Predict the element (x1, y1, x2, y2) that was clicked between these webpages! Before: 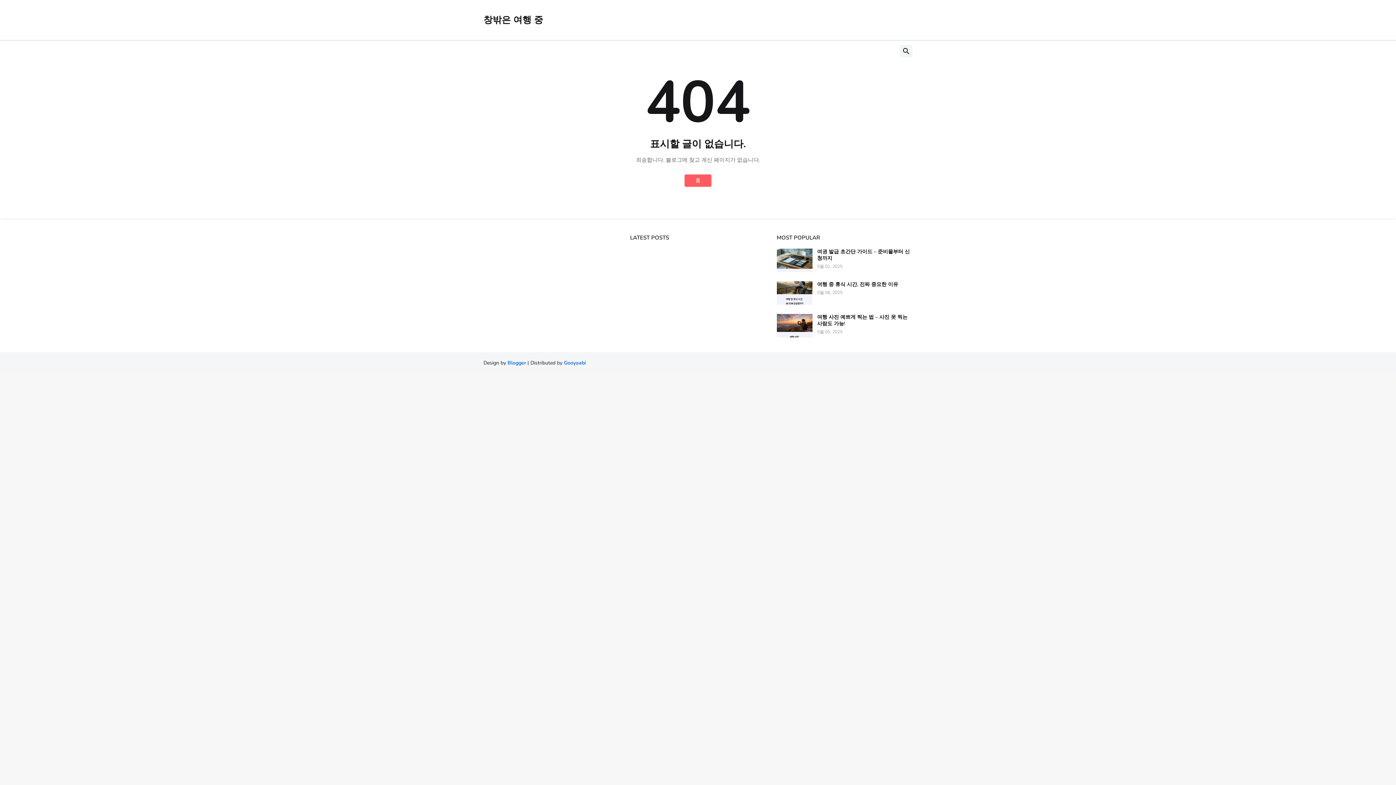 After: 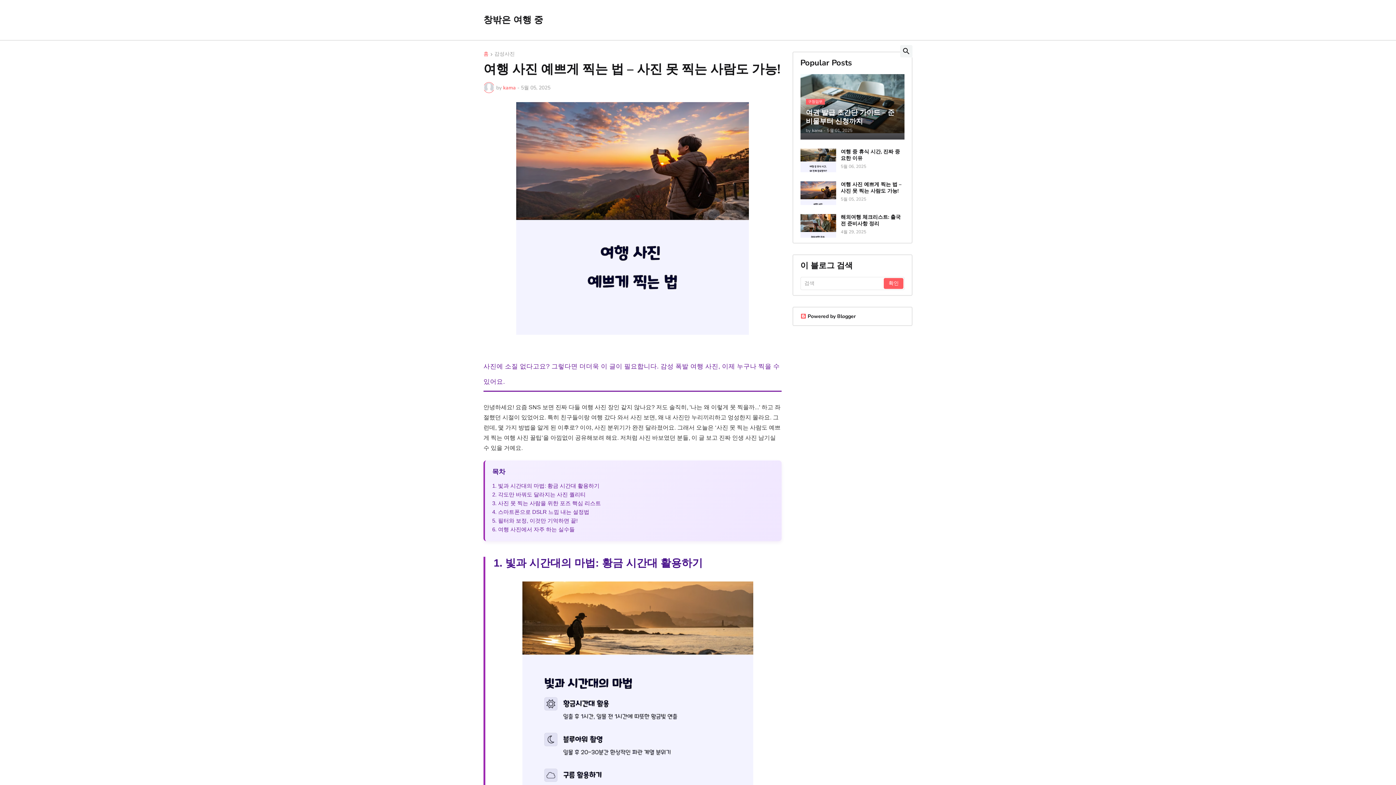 Action: label: 여행 사진 예쁘게 찍는 법 – 사진 못 찍는 사람도 가능! bbox: (817, 314, 912, 327)